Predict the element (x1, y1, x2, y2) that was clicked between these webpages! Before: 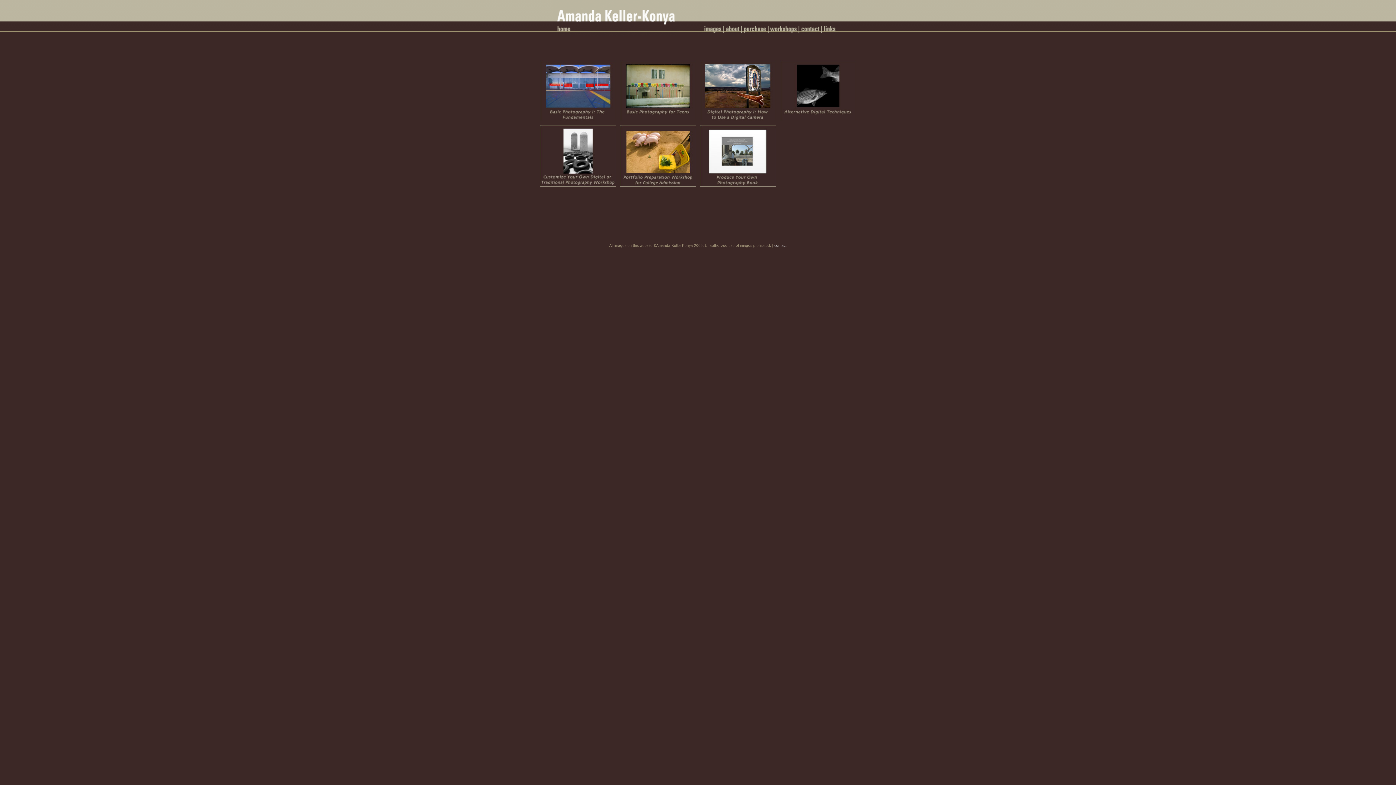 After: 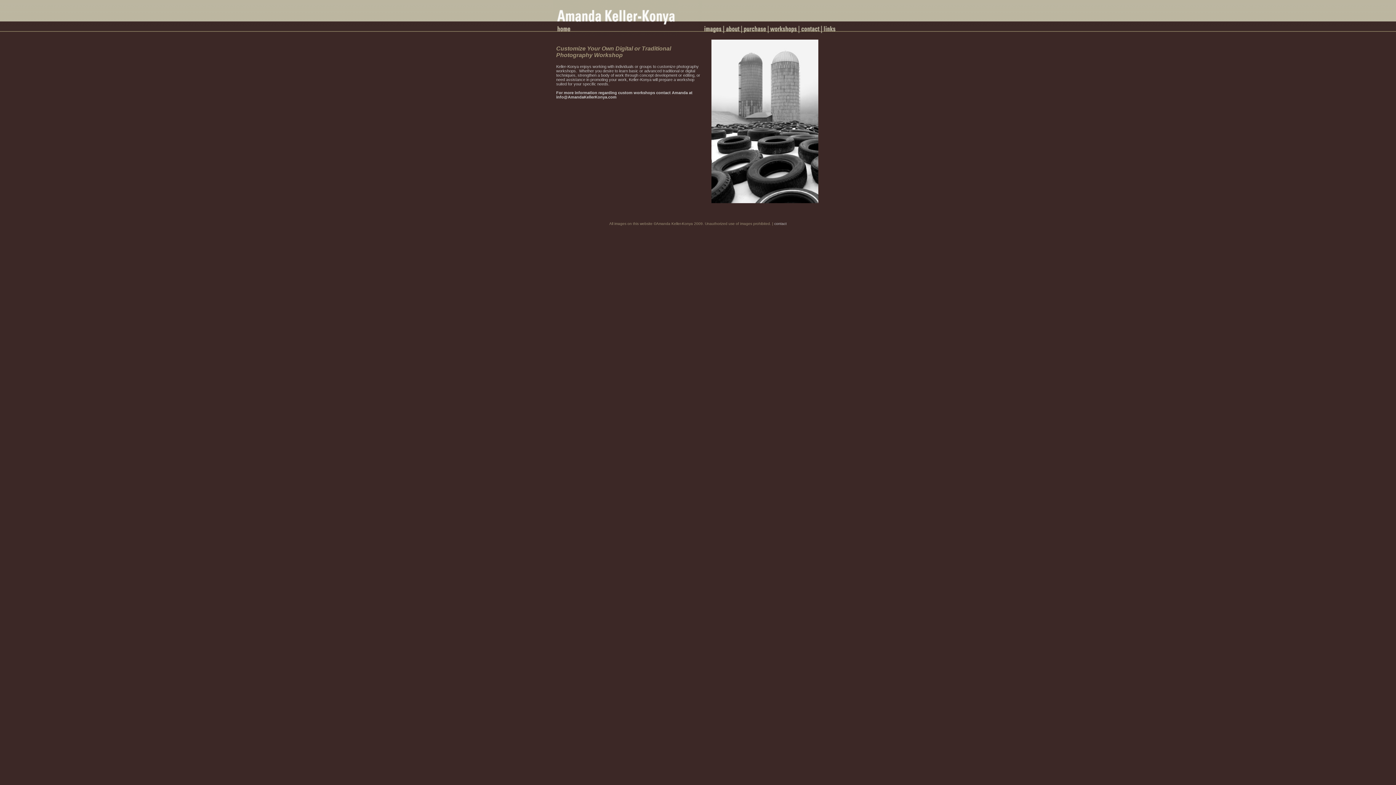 Action: bbox: (540, 181, 616, 188)